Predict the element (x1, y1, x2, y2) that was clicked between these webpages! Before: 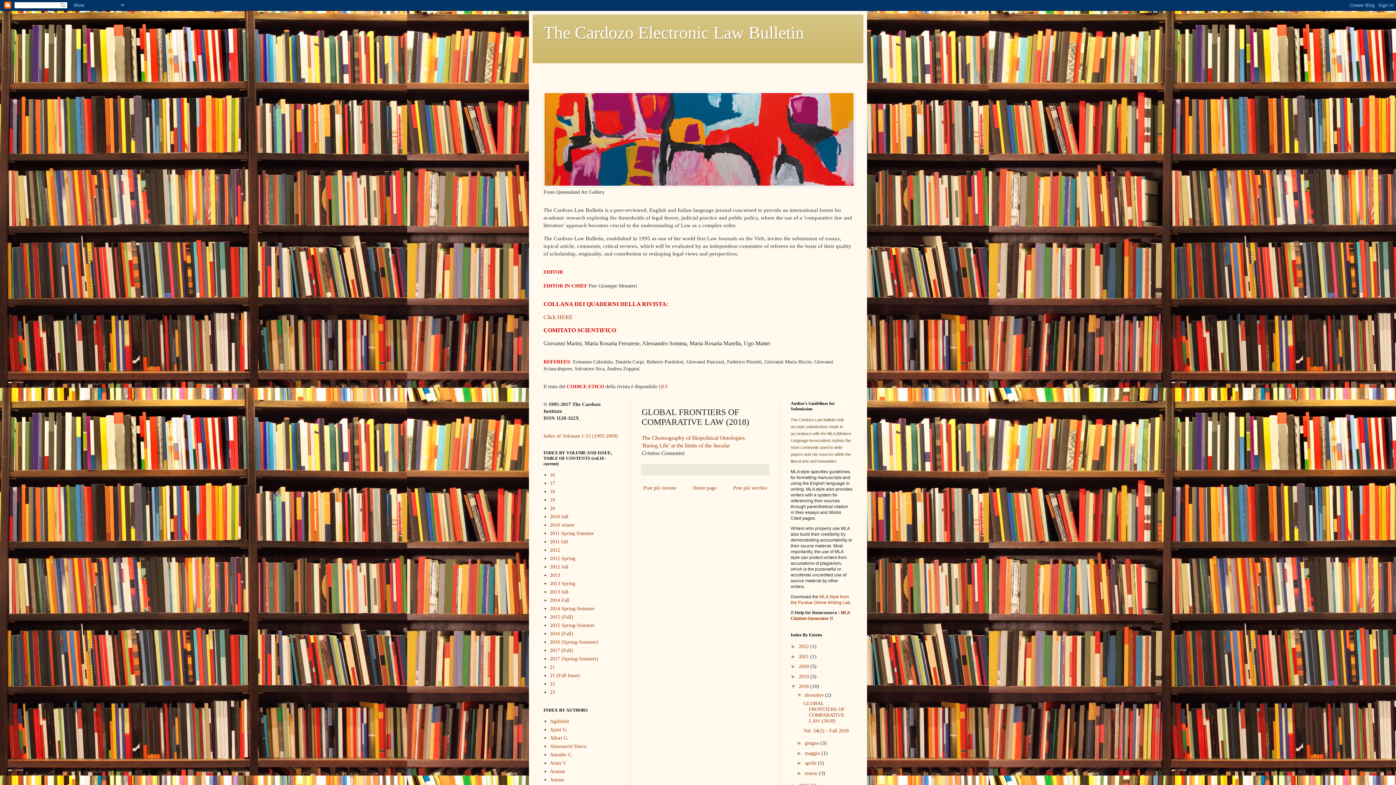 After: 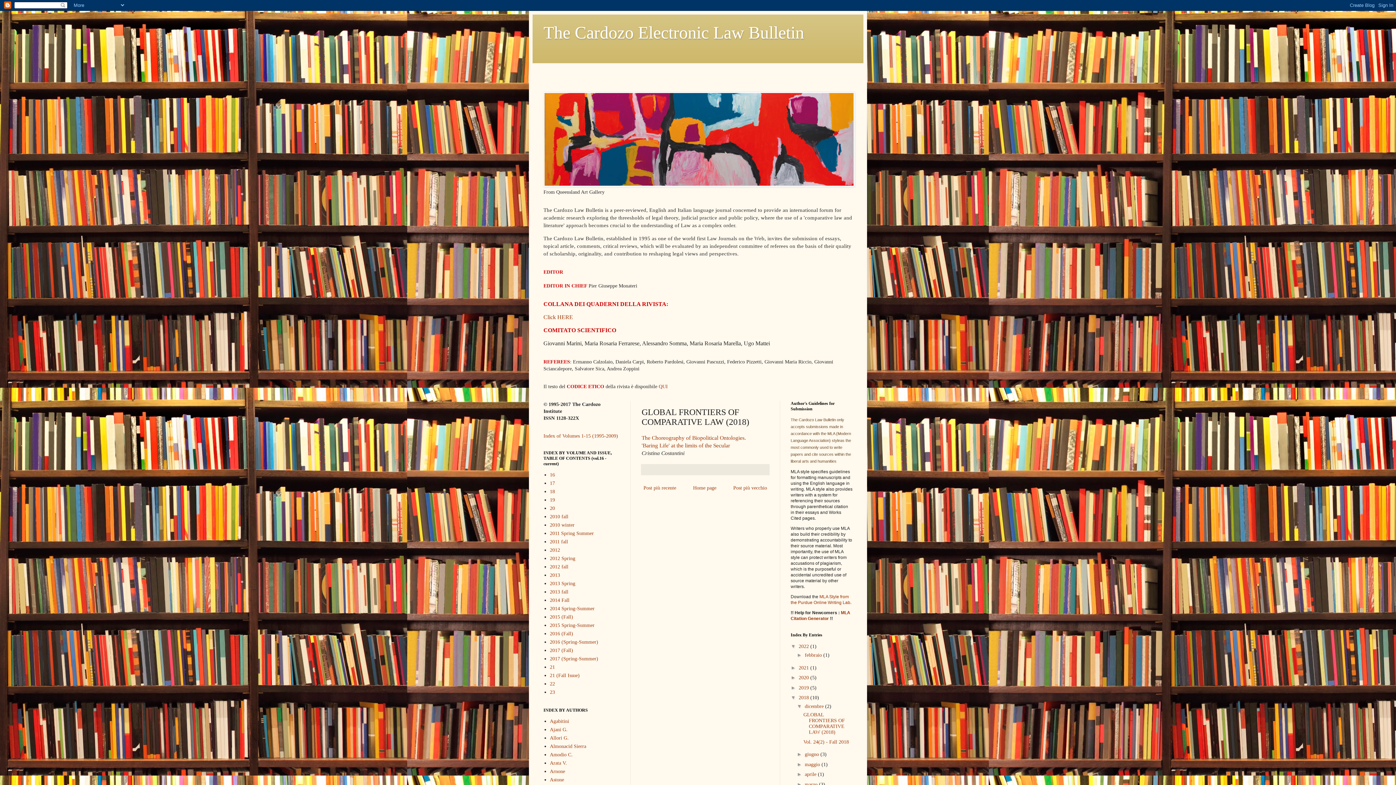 Action: label: ►   bbox: (790, 643, 798, 649)